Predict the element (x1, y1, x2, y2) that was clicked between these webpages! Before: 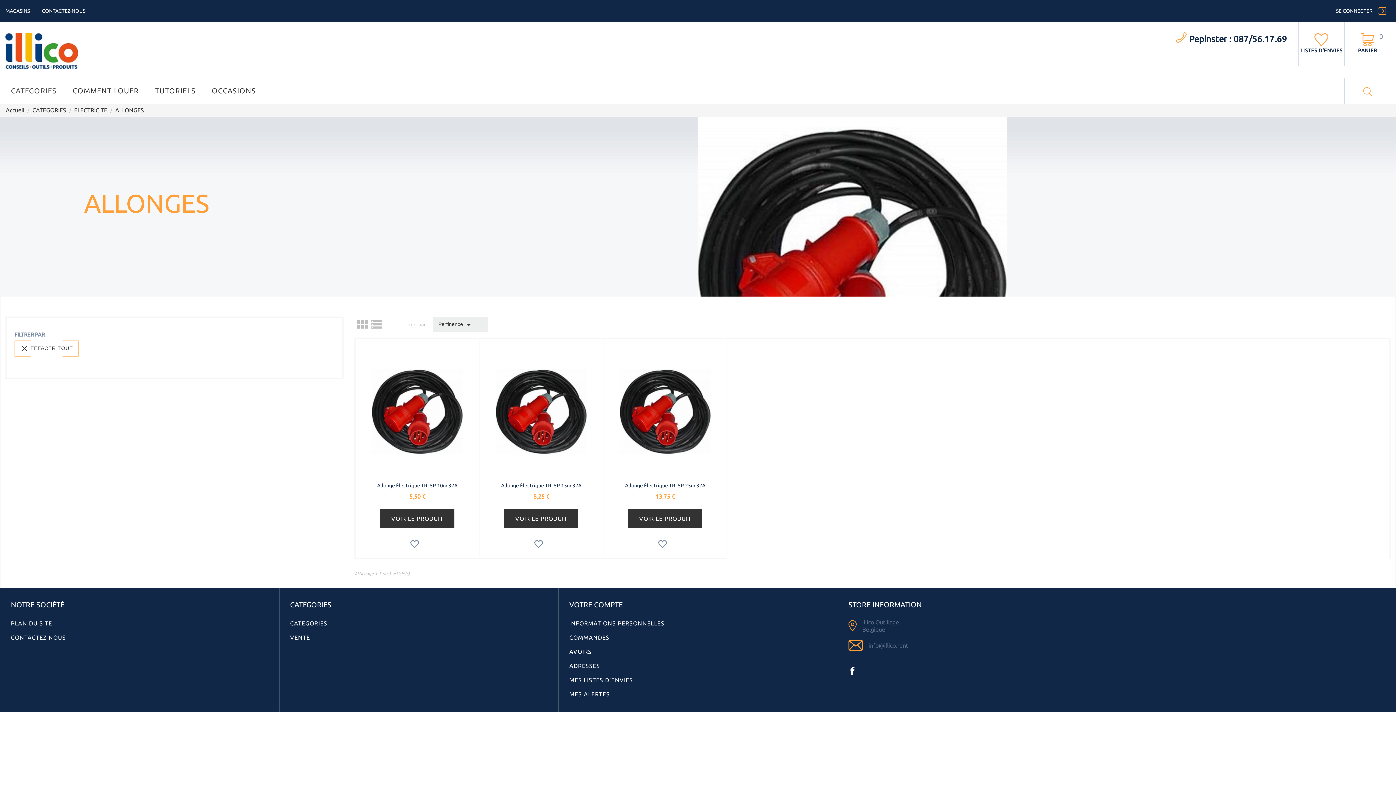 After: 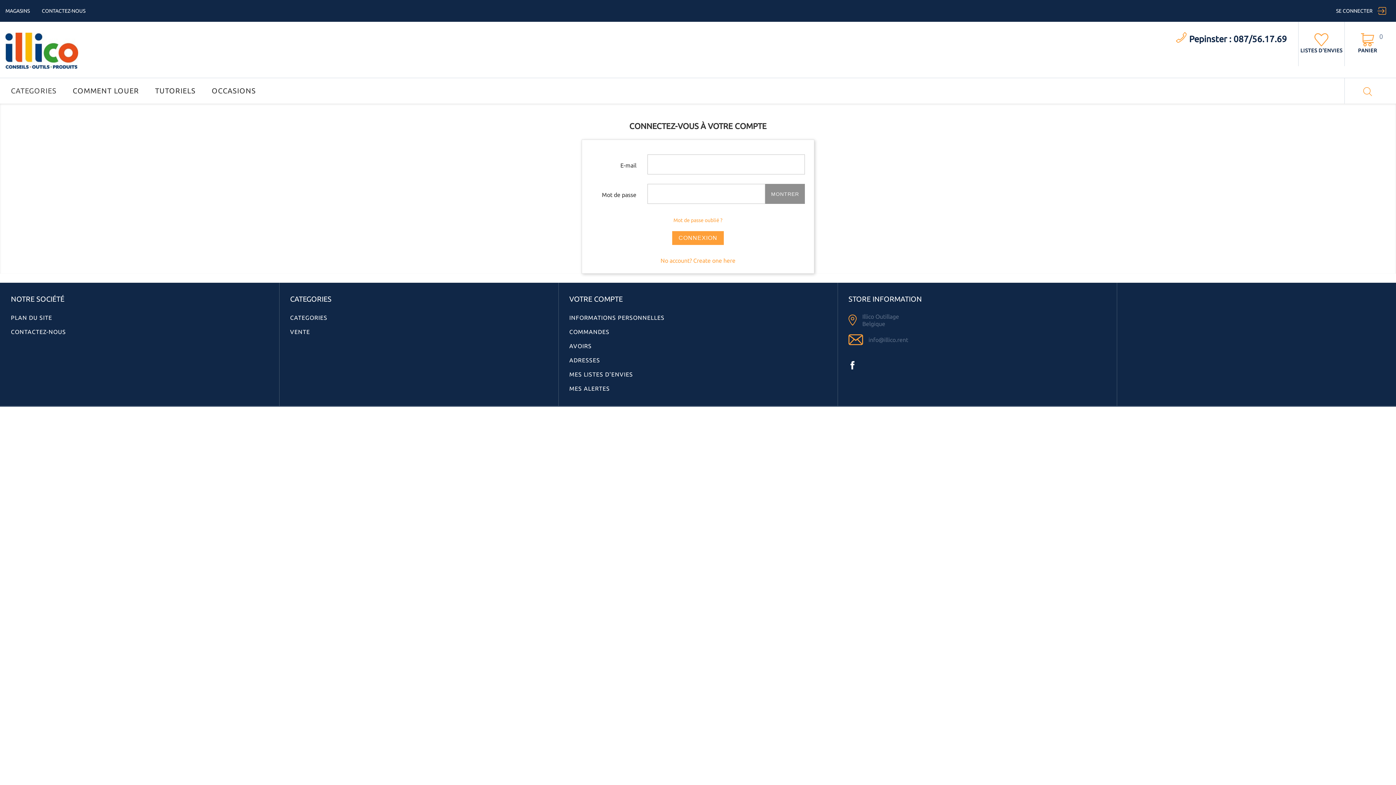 Action: bbox: (569, 620, 664, 626) label: INFORMATIONS PERSONNELLES